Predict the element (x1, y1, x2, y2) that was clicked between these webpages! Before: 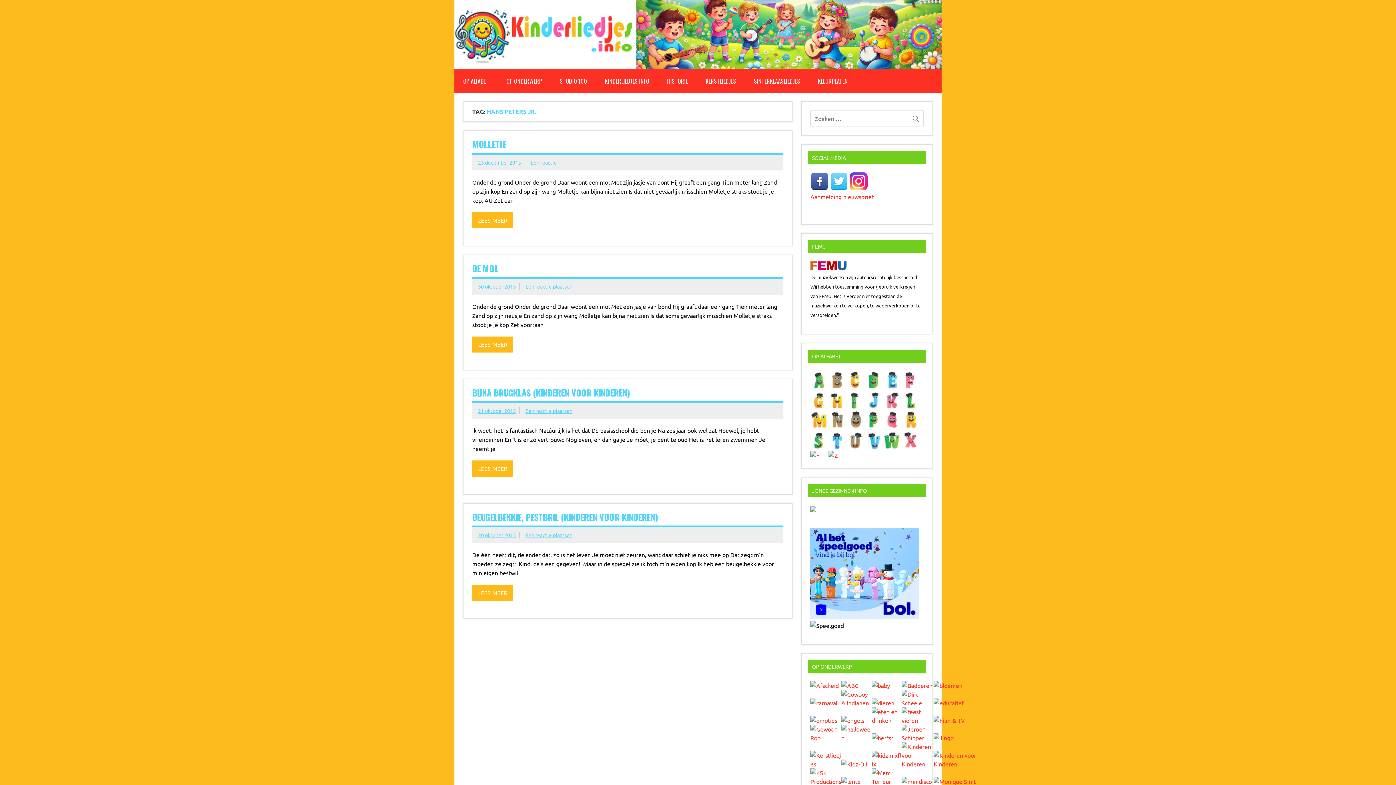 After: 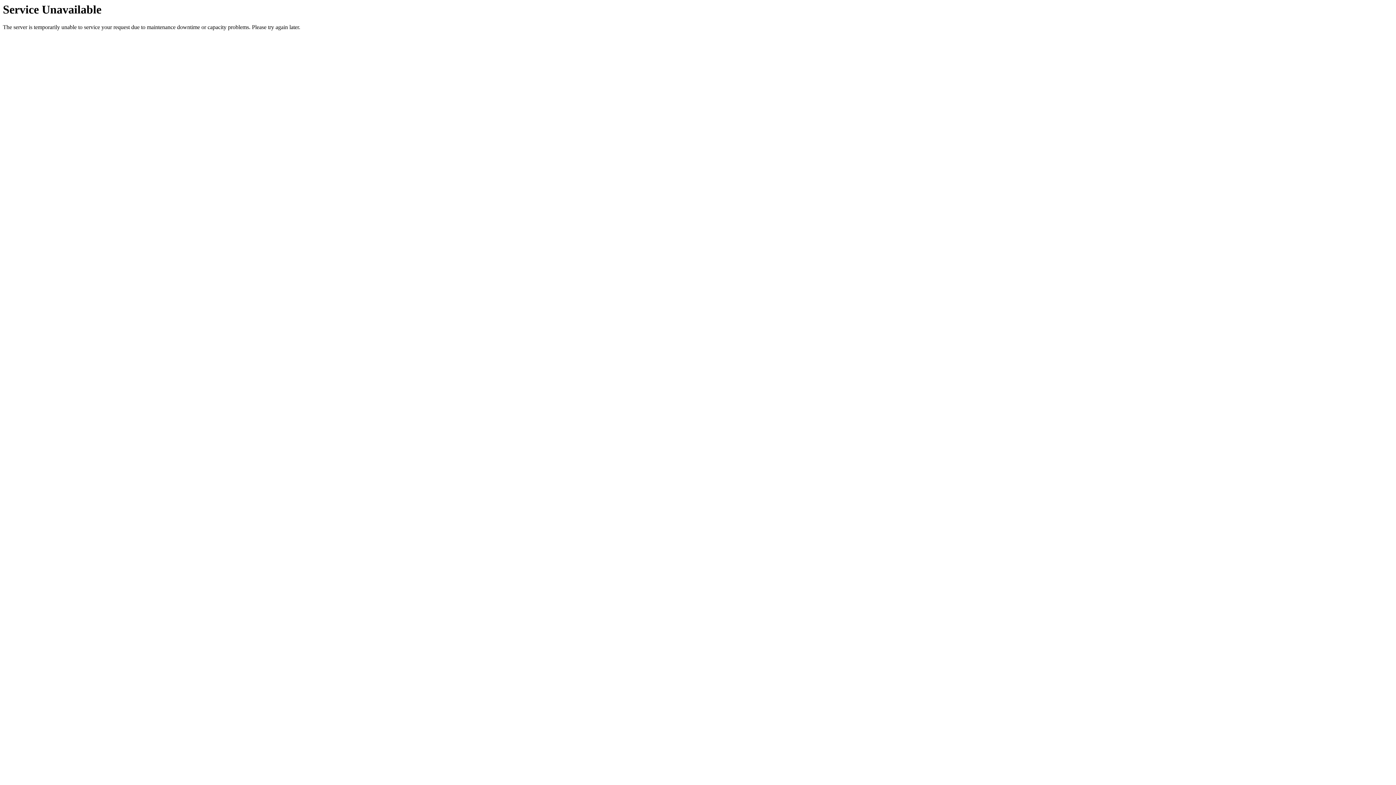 Action: bbox: (810, 717, 837, 724)